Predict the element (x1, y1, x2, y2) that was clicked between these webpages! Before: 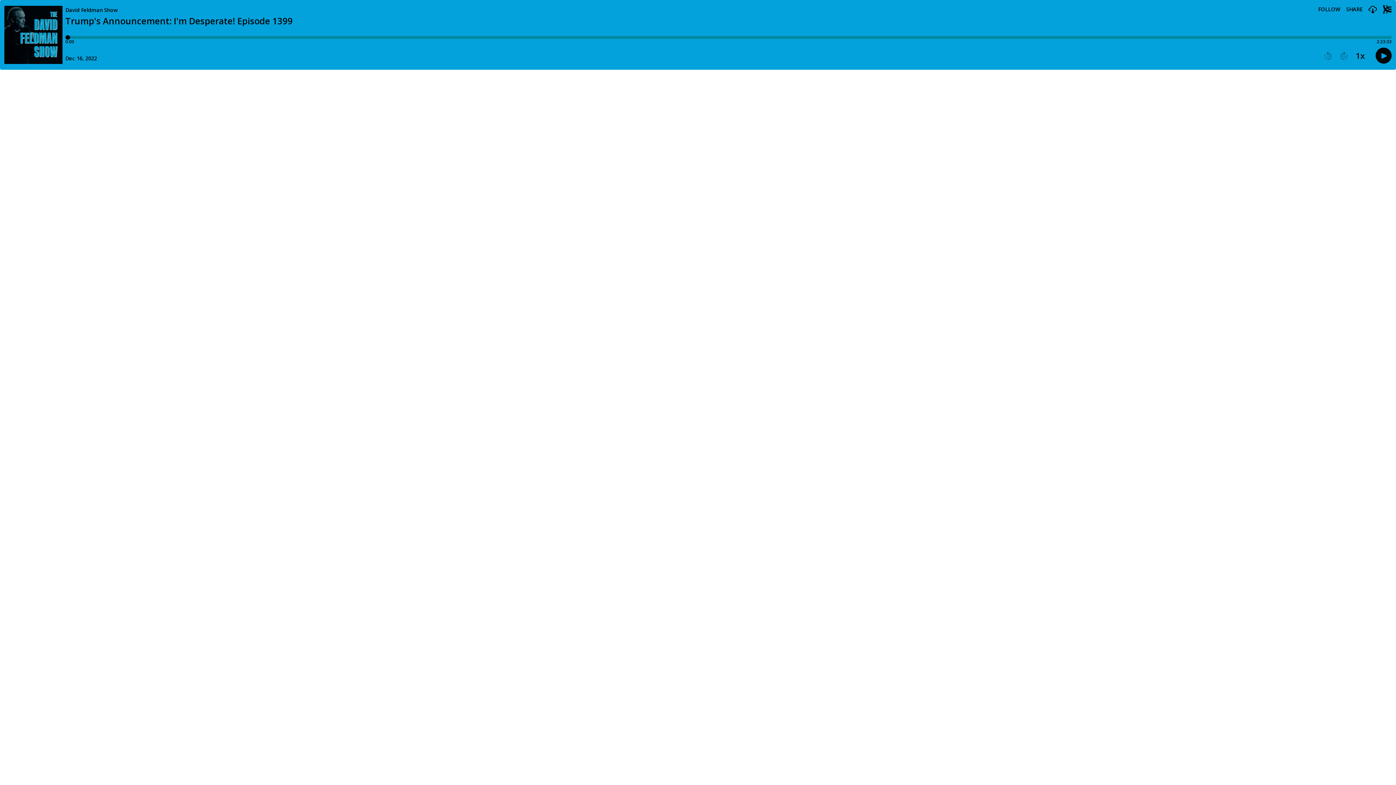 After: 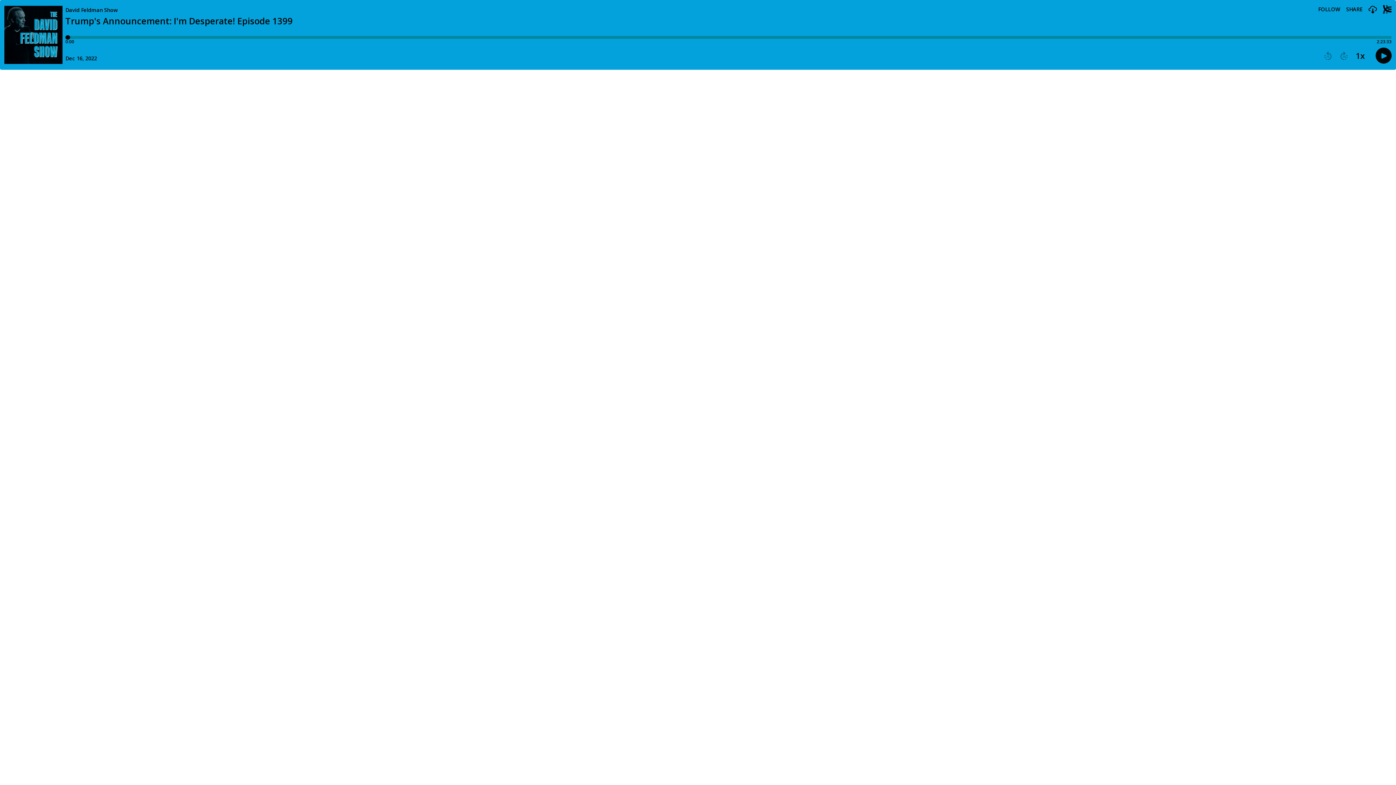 Action: label: Play next episode bbox: (1340, 51, 1348, 60)